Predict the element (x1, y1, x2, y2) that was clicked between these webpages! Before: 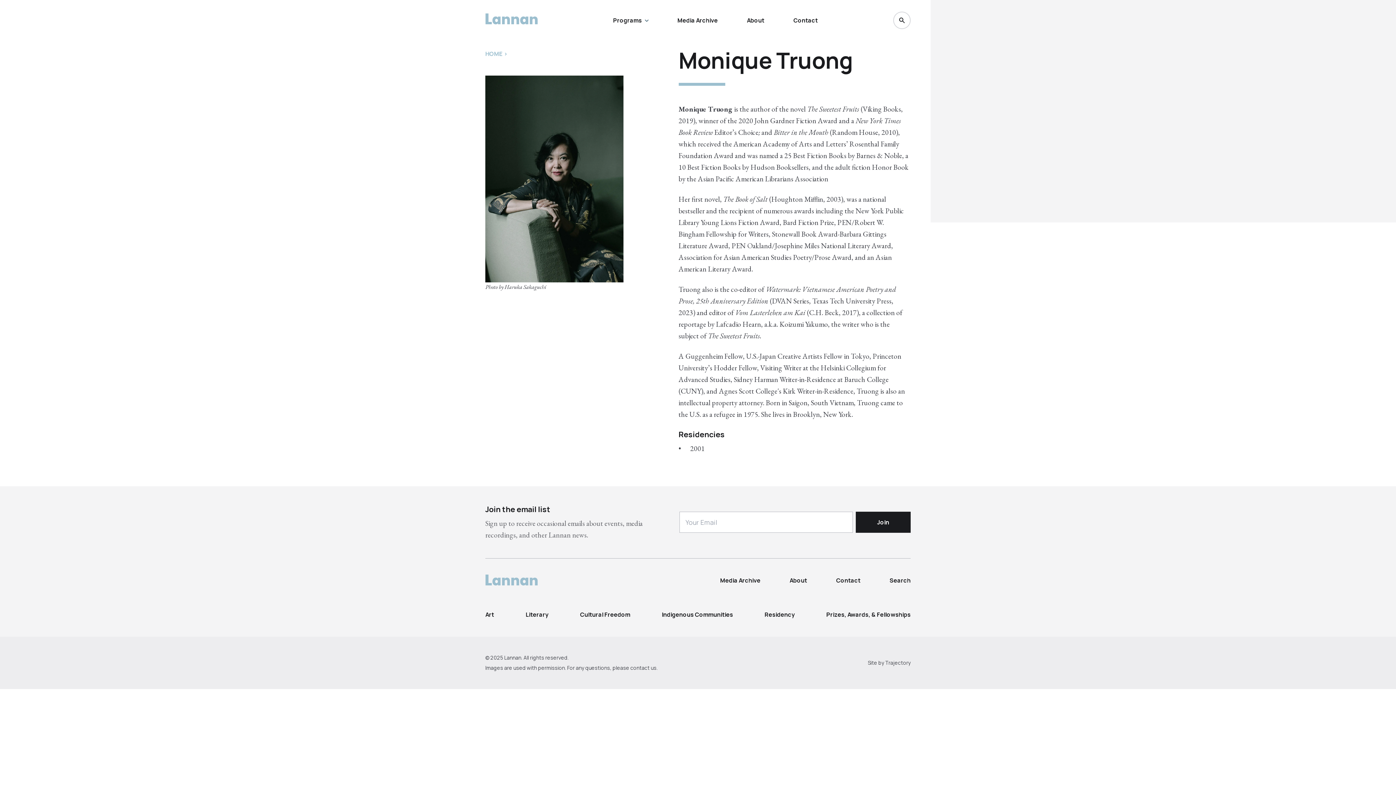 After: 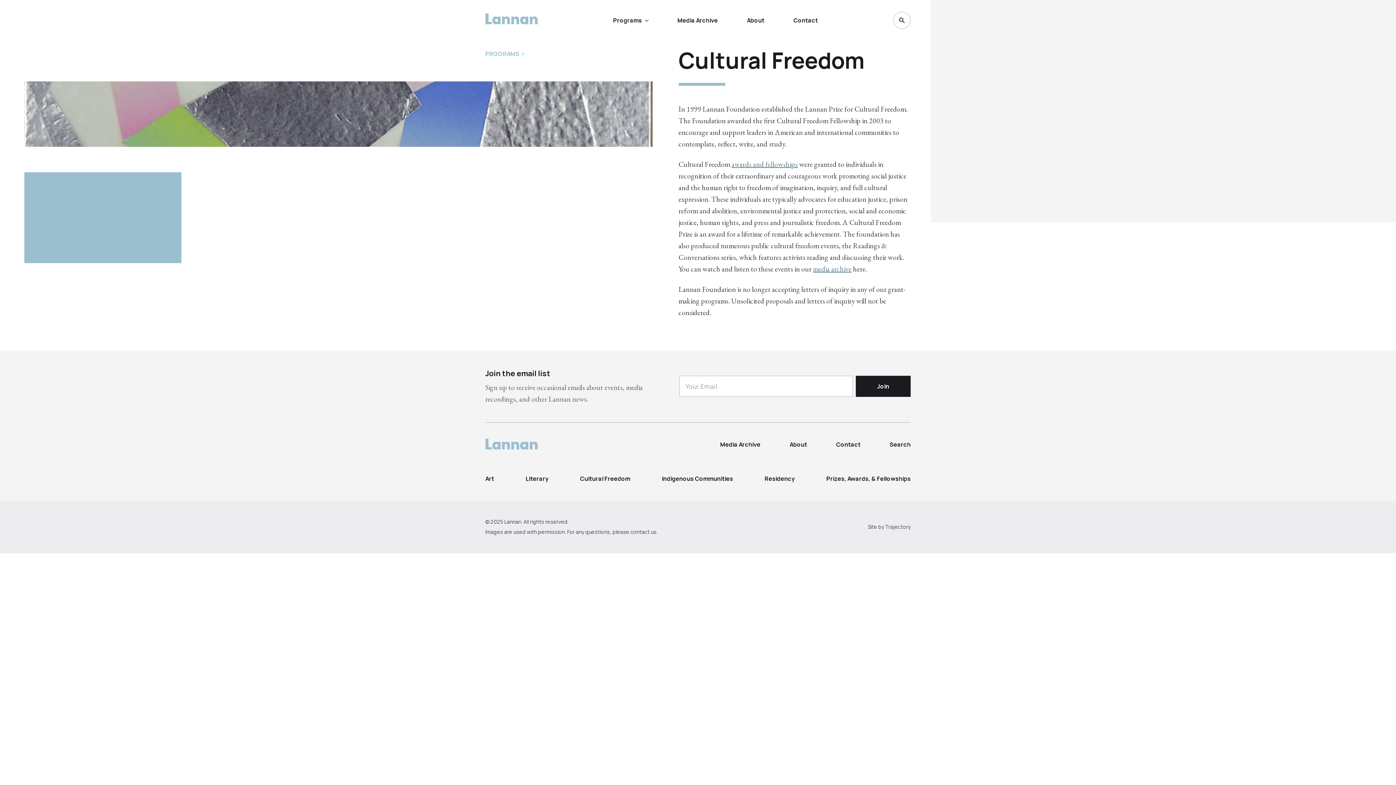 Action: label: Cultural Freedom bbox: (580, 610, 630, 618)